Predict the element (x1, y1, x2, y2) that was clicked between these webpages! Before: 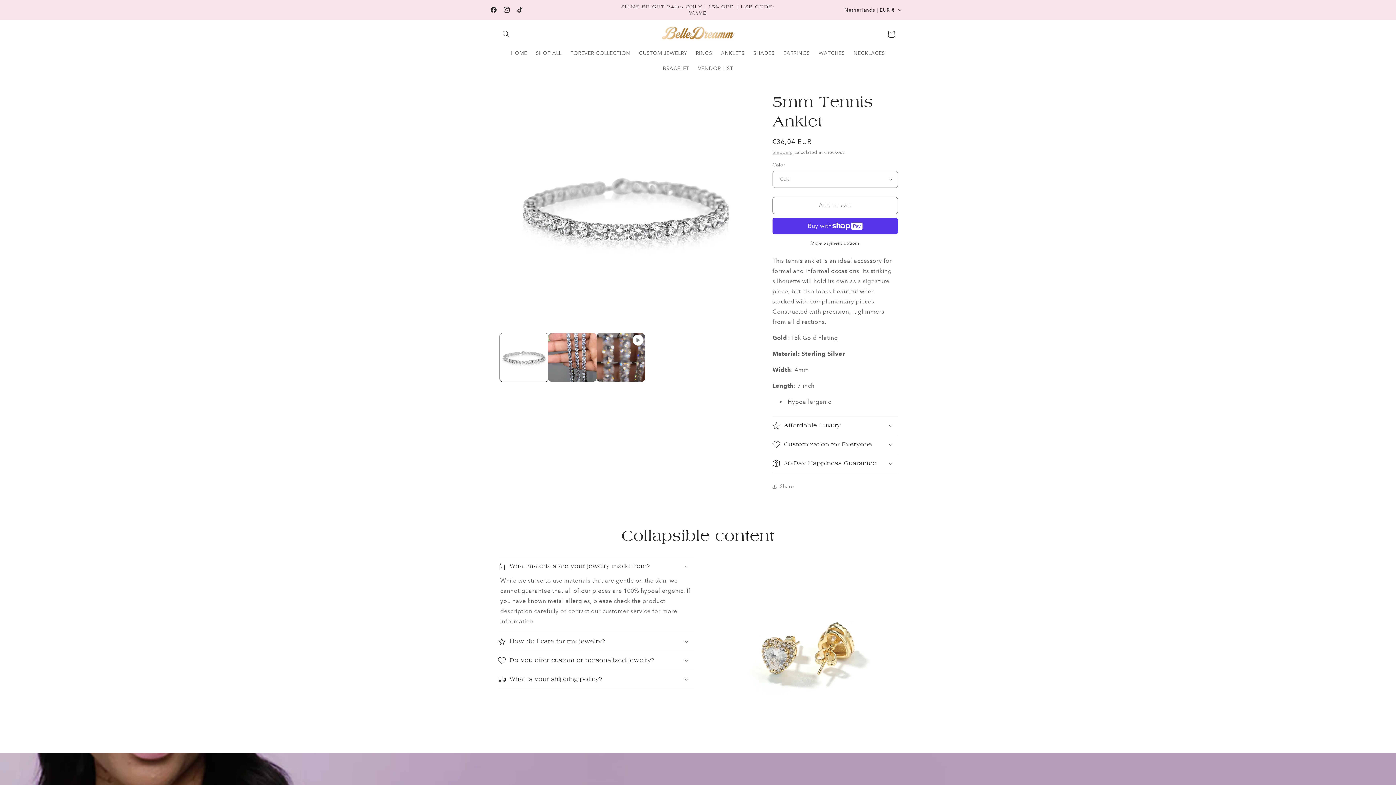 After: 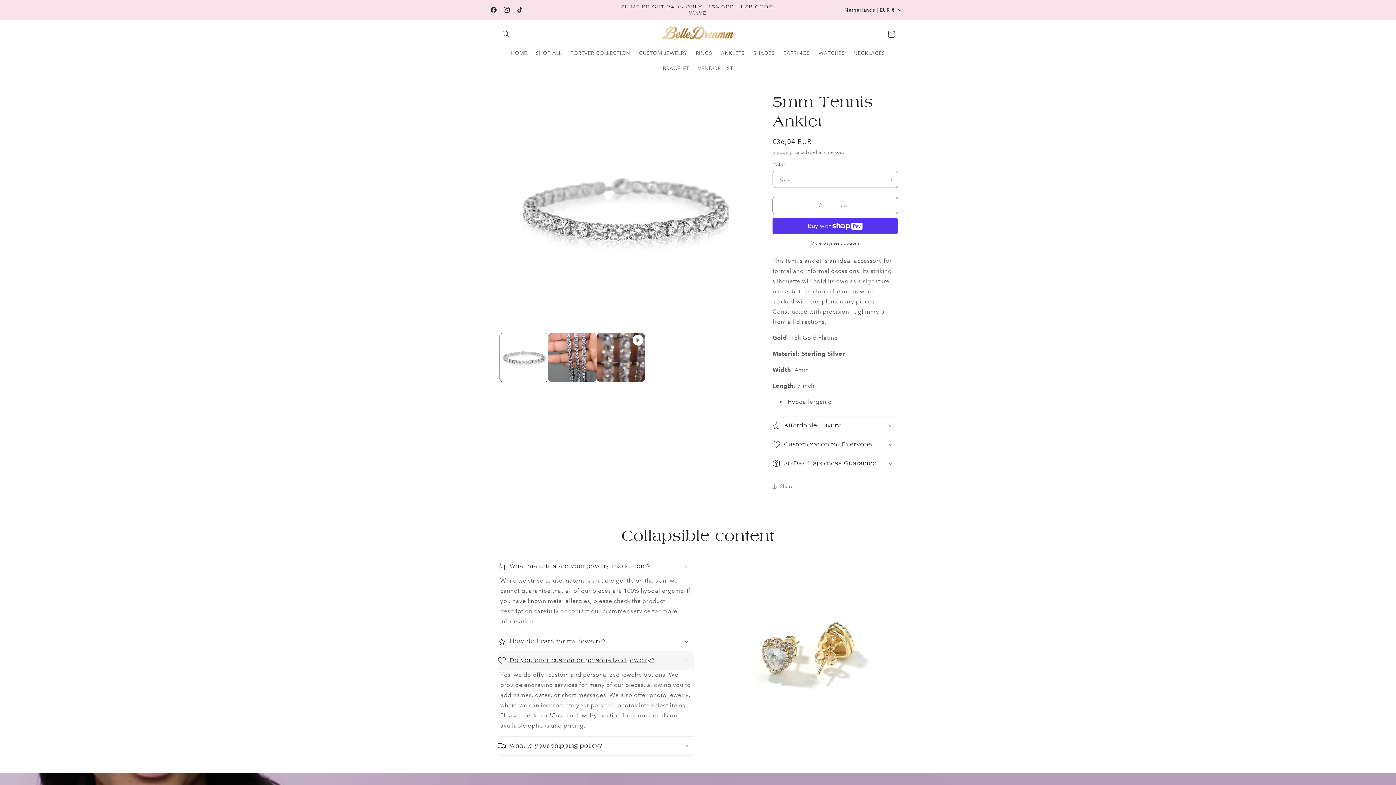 Action: bbox: (498, 651, 693, 670) label: Do you offer custom or personalized jewelry?